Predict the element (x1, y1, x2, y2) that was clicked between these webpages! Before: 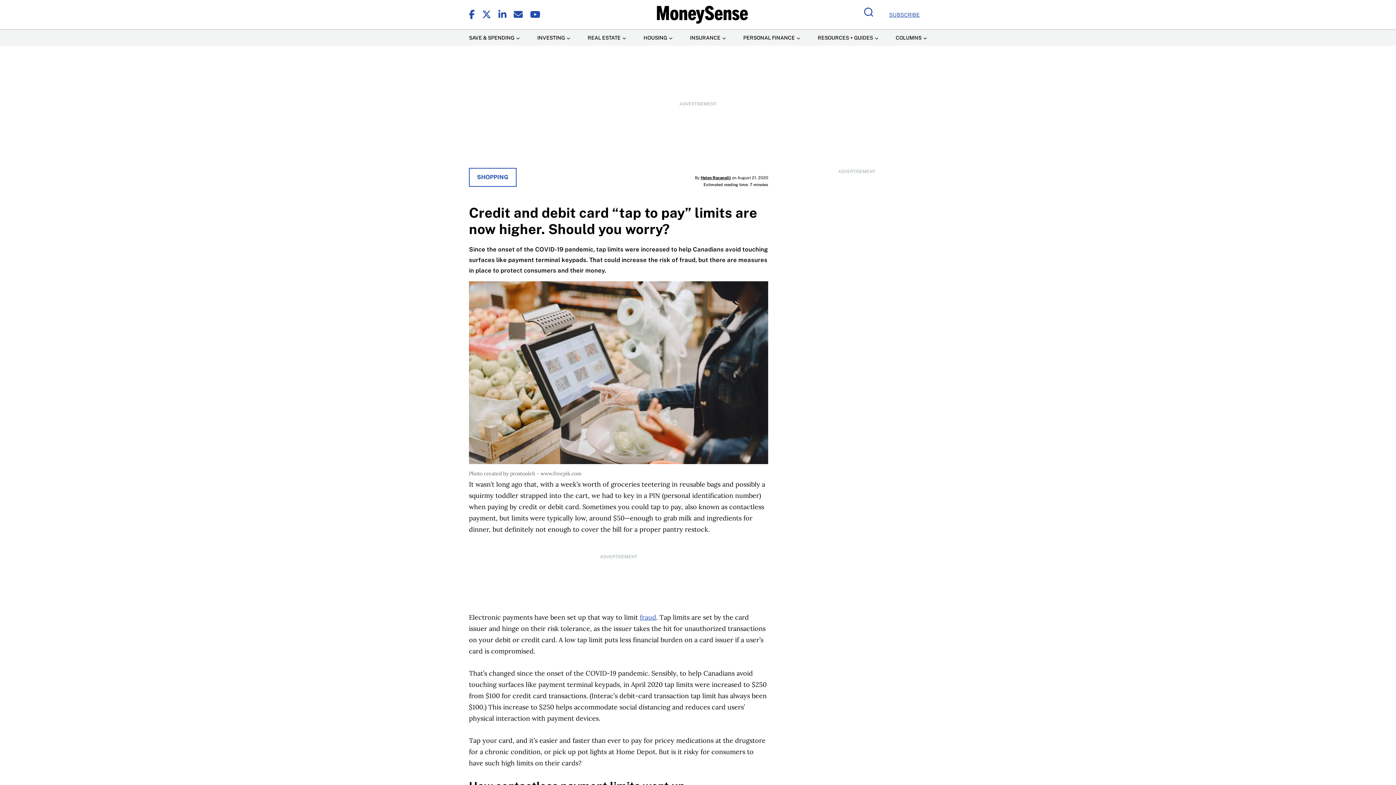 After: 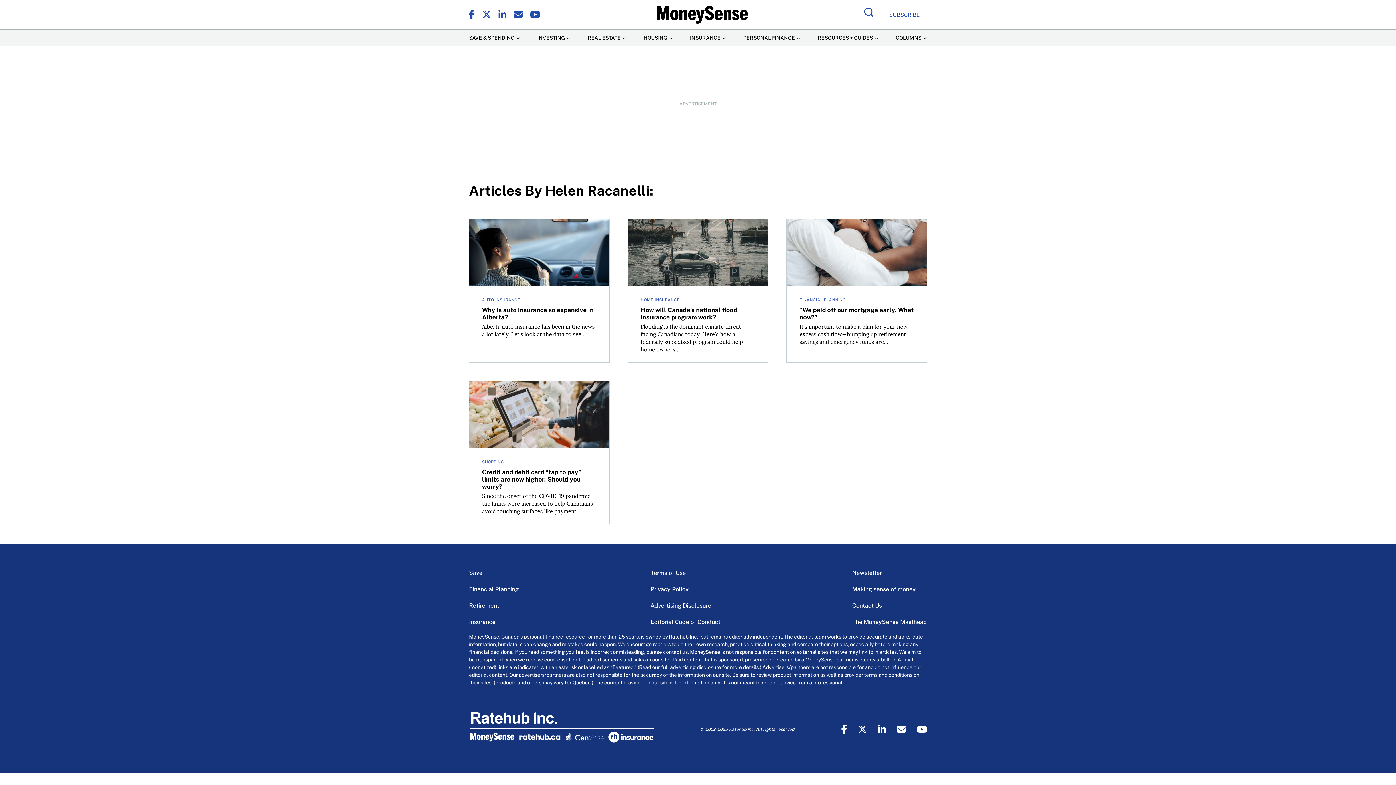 Action: label: Helen Racanelli bbox: (700, 175, 731, 180)